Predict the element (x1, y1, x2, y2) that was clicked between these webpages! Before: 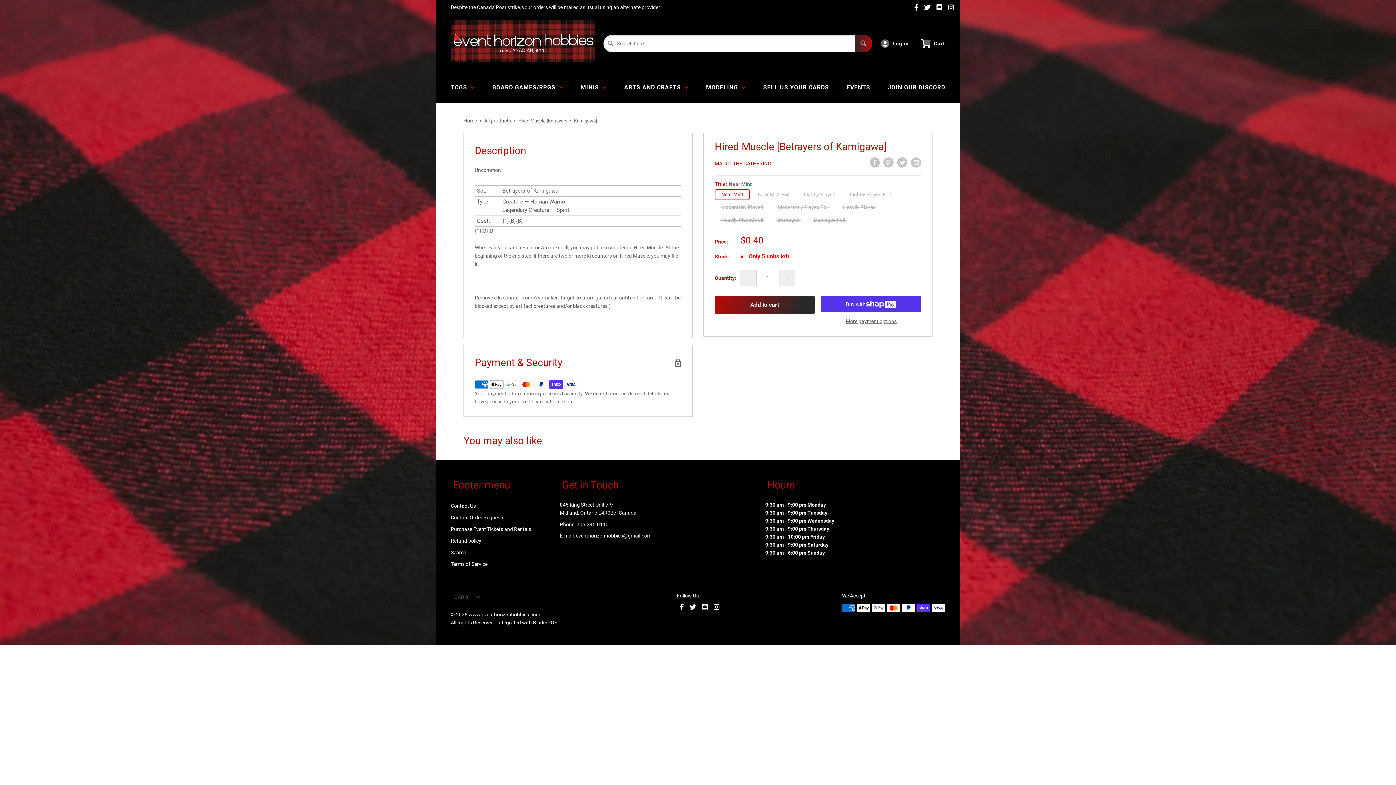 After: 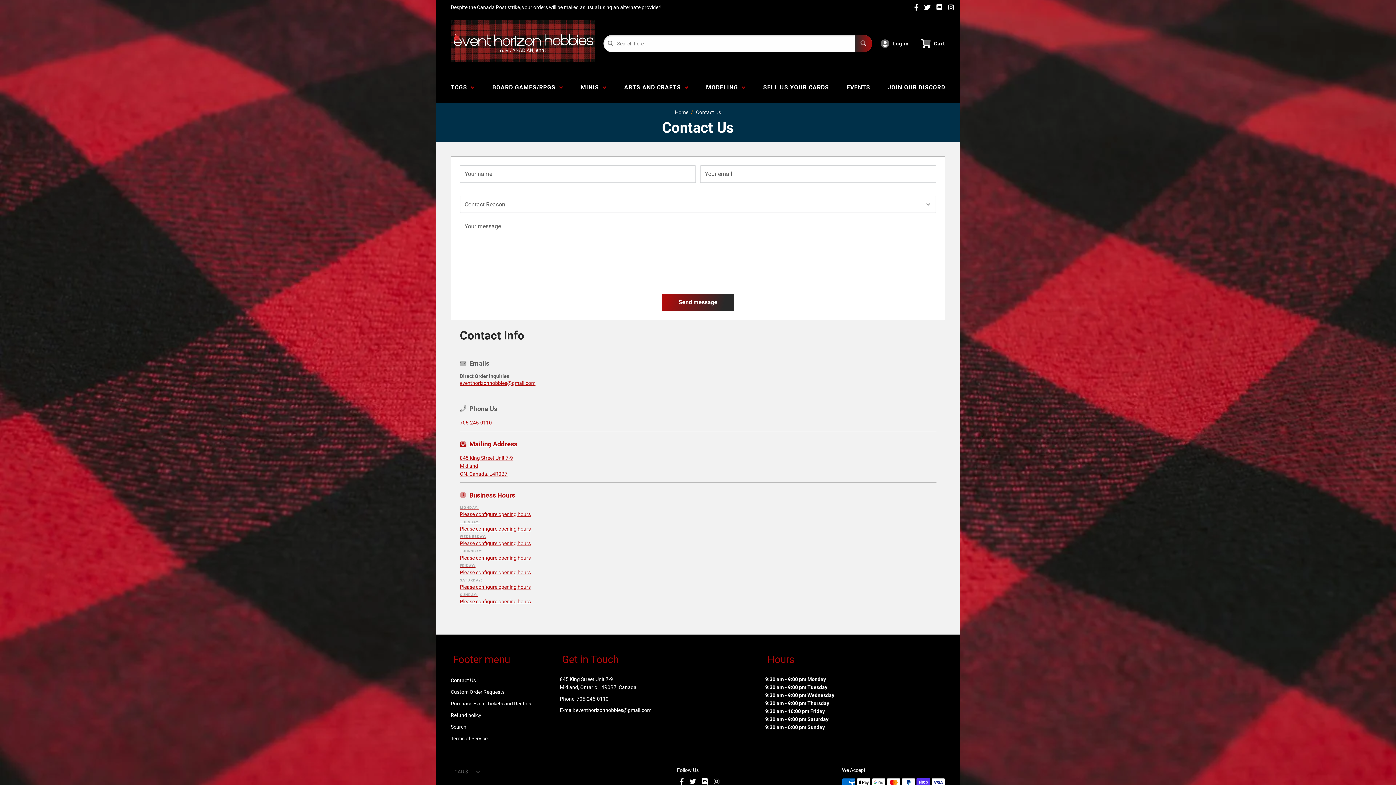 Action: bbox: (450, 500, 534, 511) label: Contact Us